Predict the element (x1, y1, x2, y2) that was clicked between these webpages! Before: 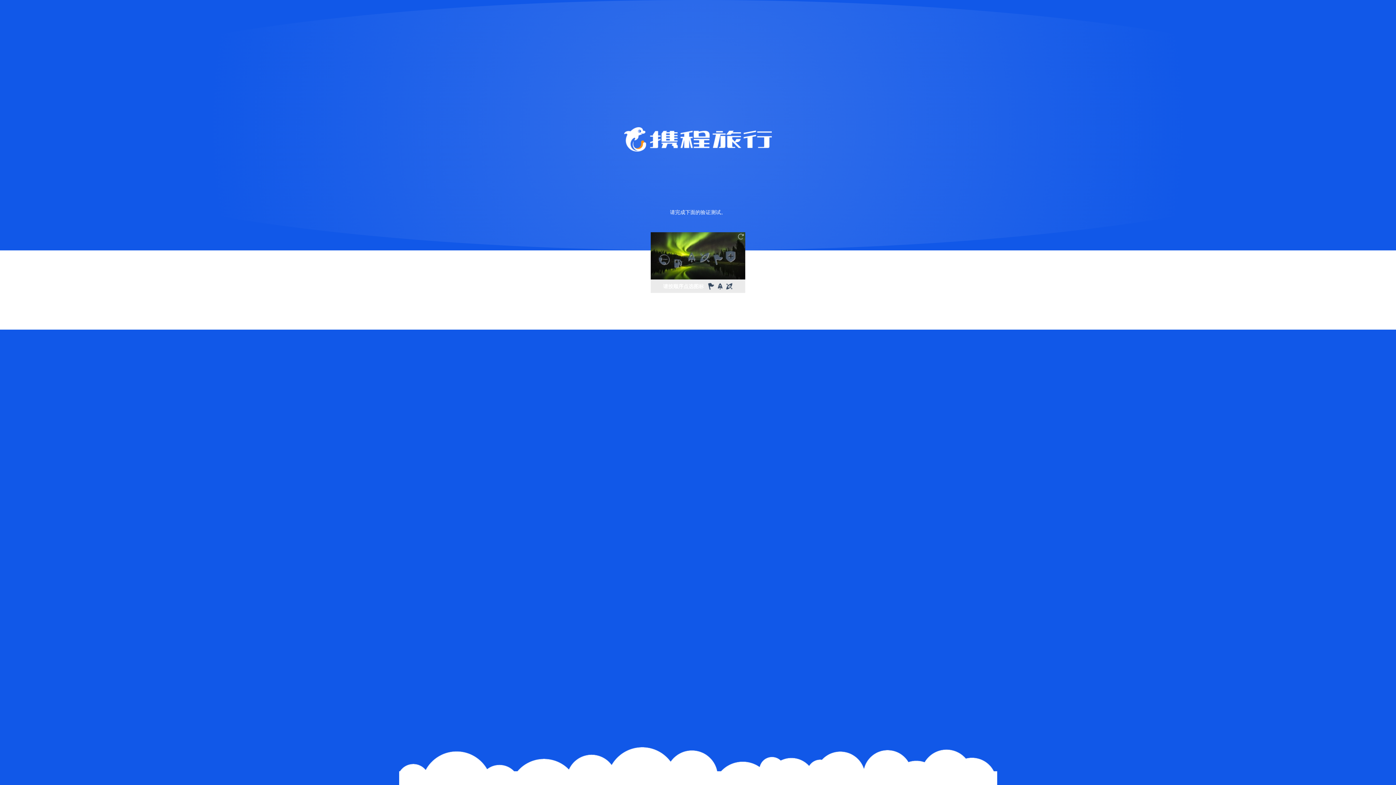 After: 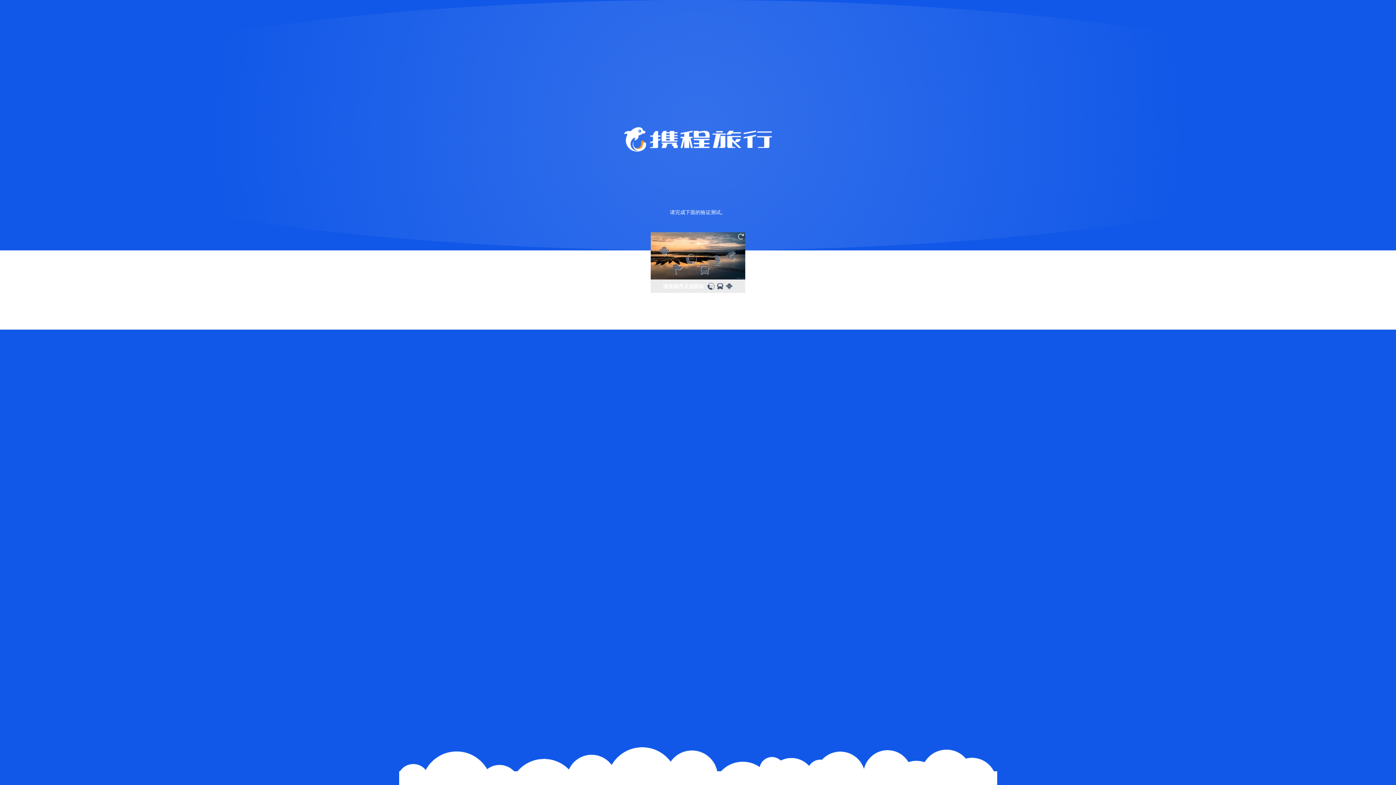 Action: bbox: (736, 232, 745, 241)